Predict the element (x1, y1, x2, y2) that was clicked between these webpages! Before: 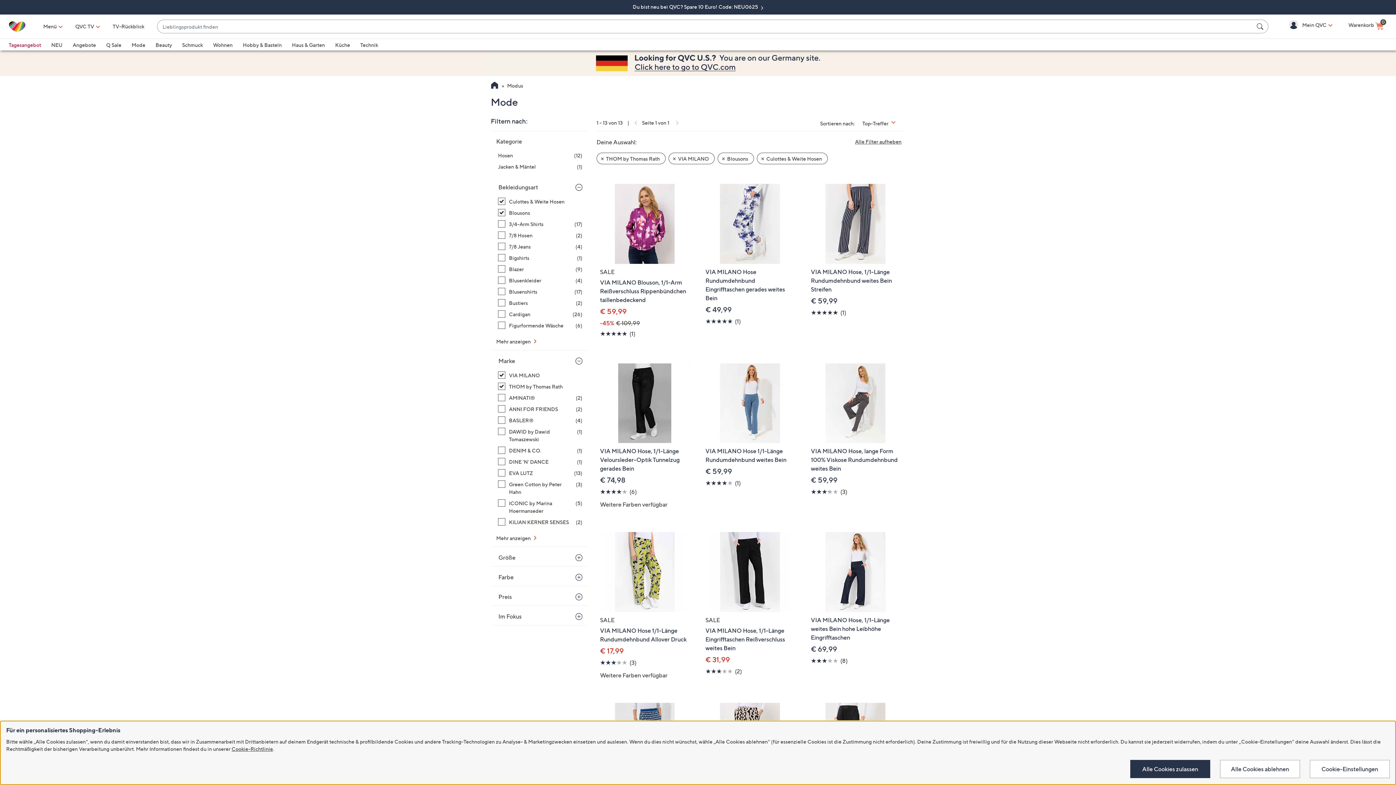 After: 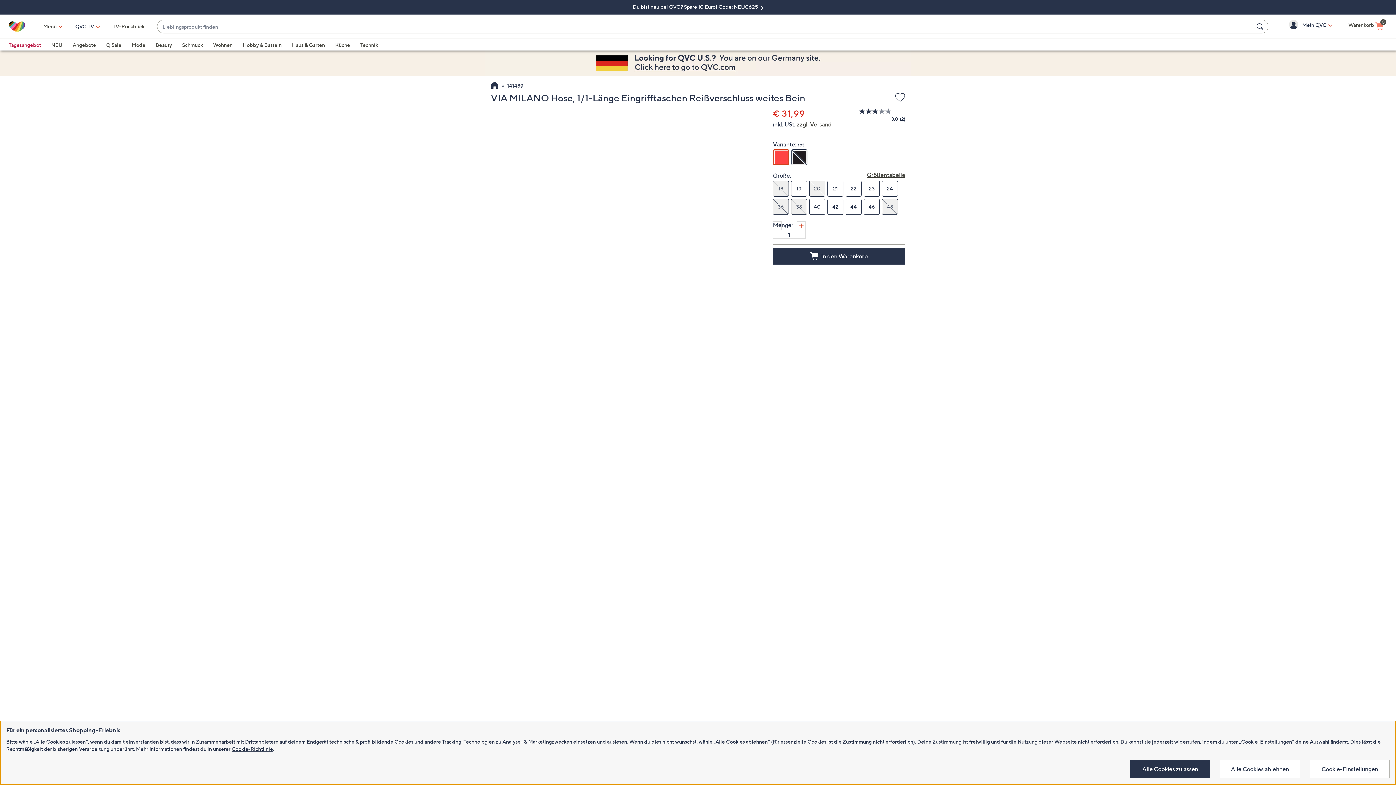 Action: bbox: (701, 521, 799, 678) label: SALE

VIA MILANO Hose, 1/1-Länge Eingrifftaschen Reißverschluss weites Bein

€ 31,99

 
3.0 von 5 
(2)
2 Bewertungen